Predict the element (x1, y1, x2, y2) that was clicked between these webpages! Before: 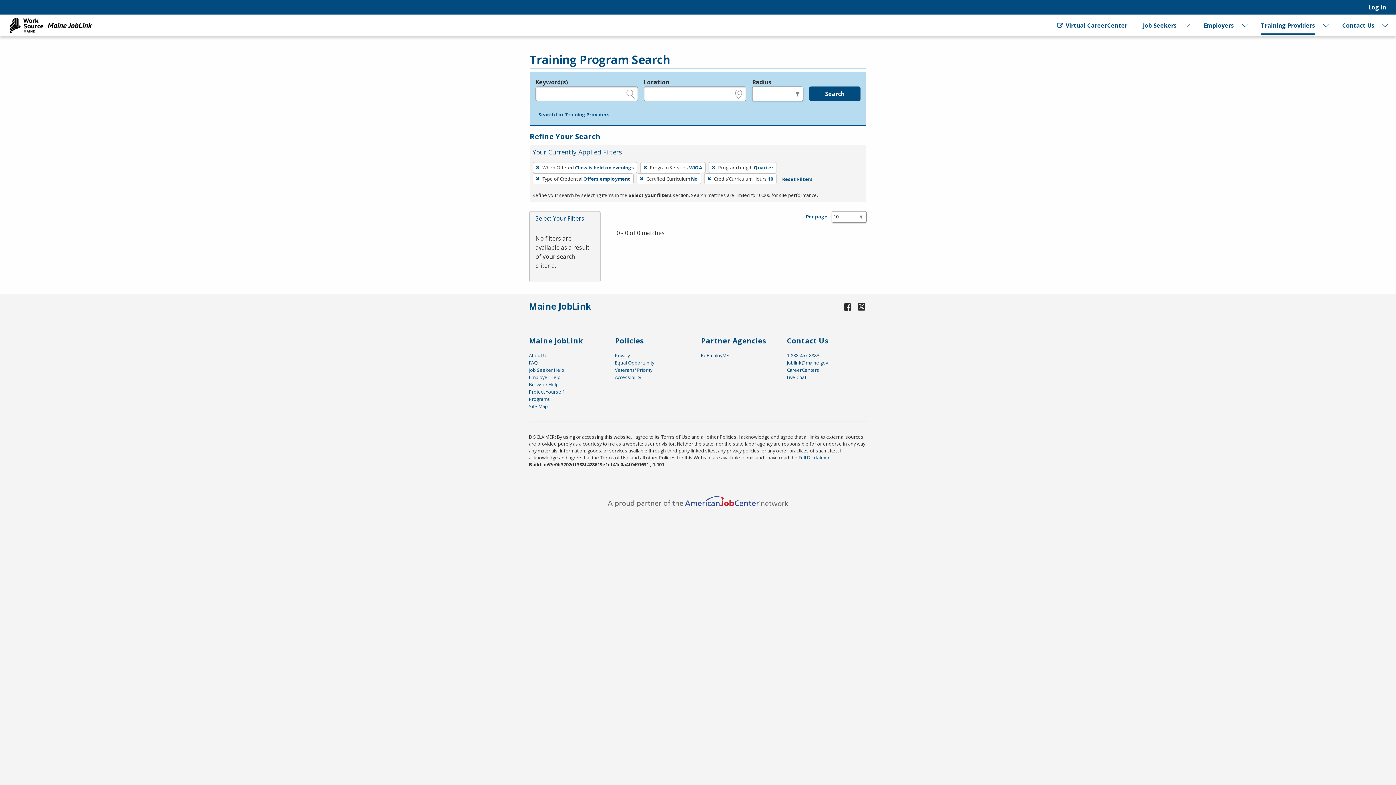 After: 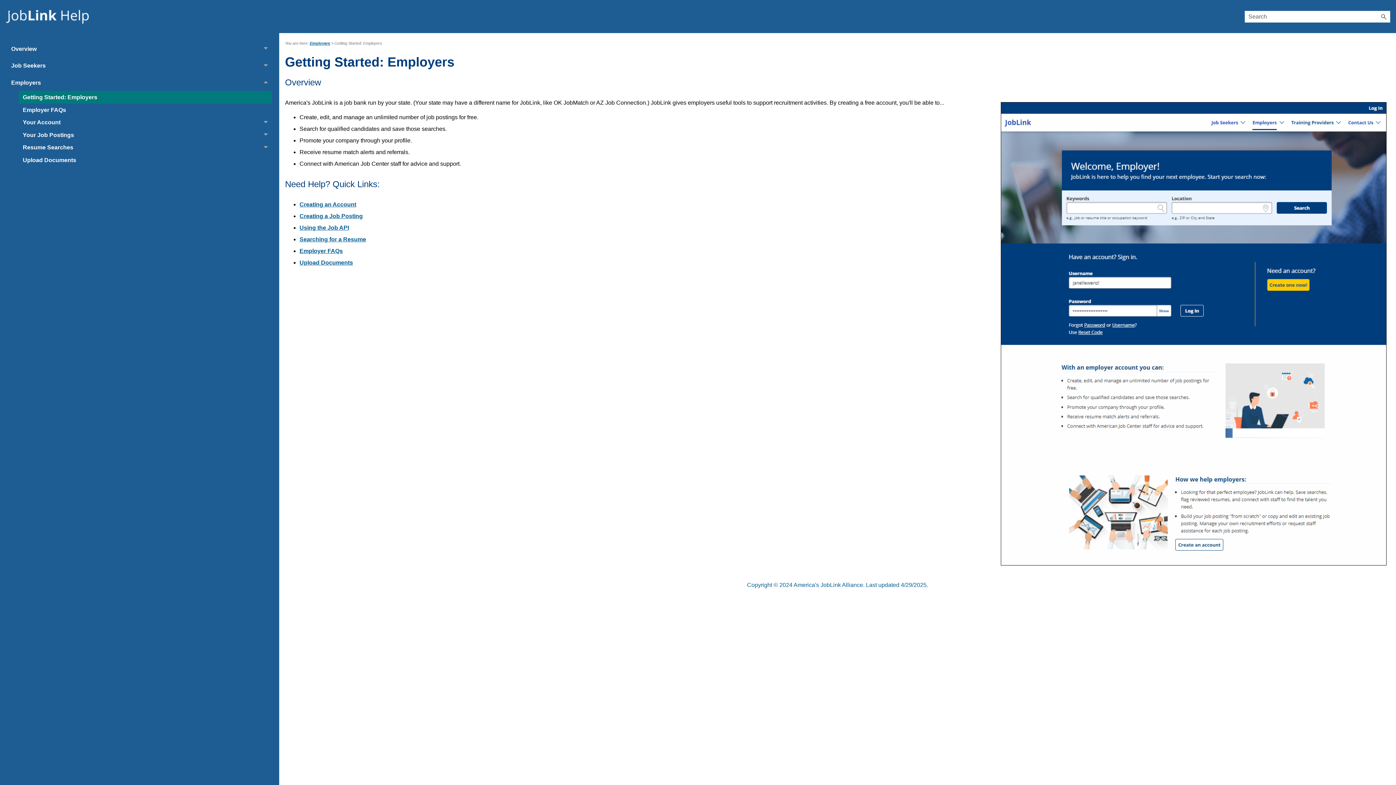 Action: bbox: (529, 374, 560, 380) label: Employer Help